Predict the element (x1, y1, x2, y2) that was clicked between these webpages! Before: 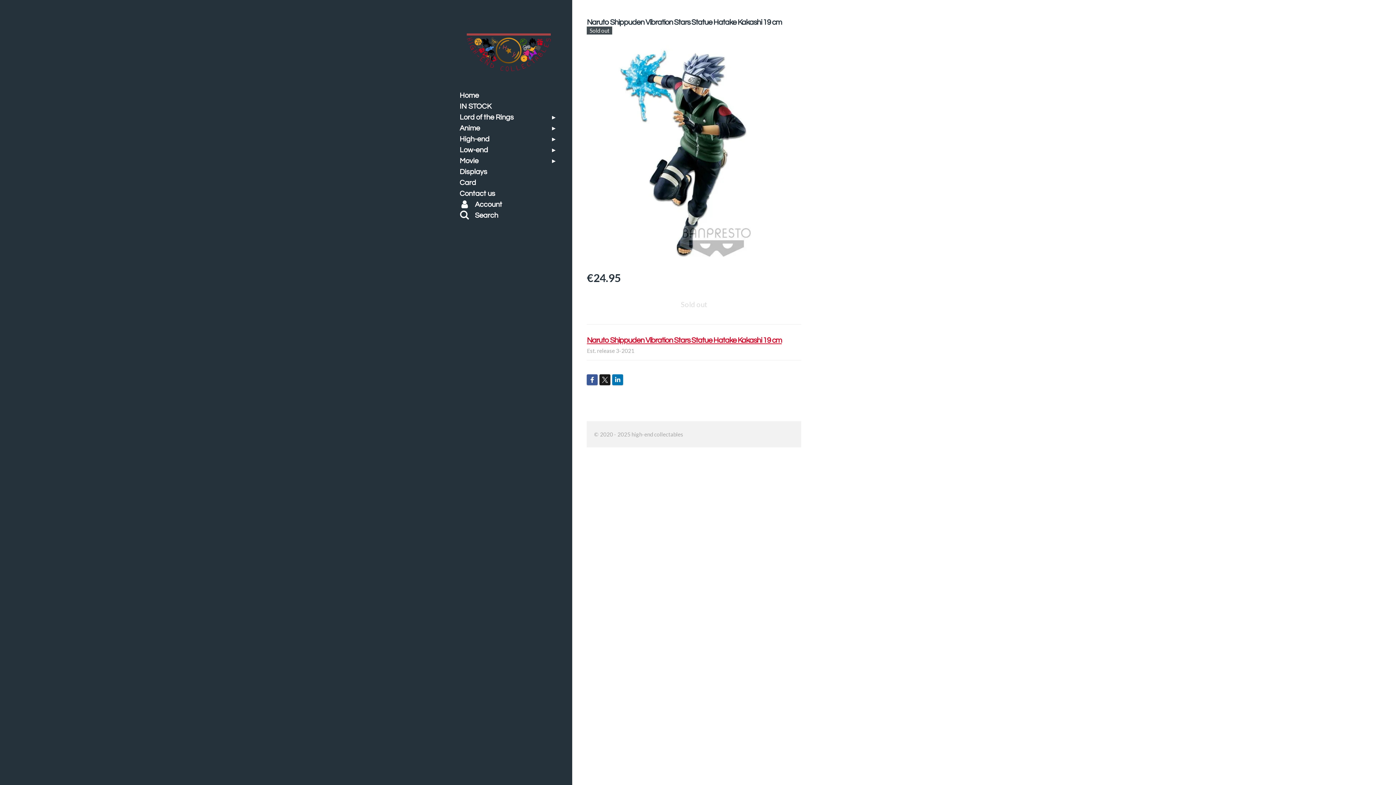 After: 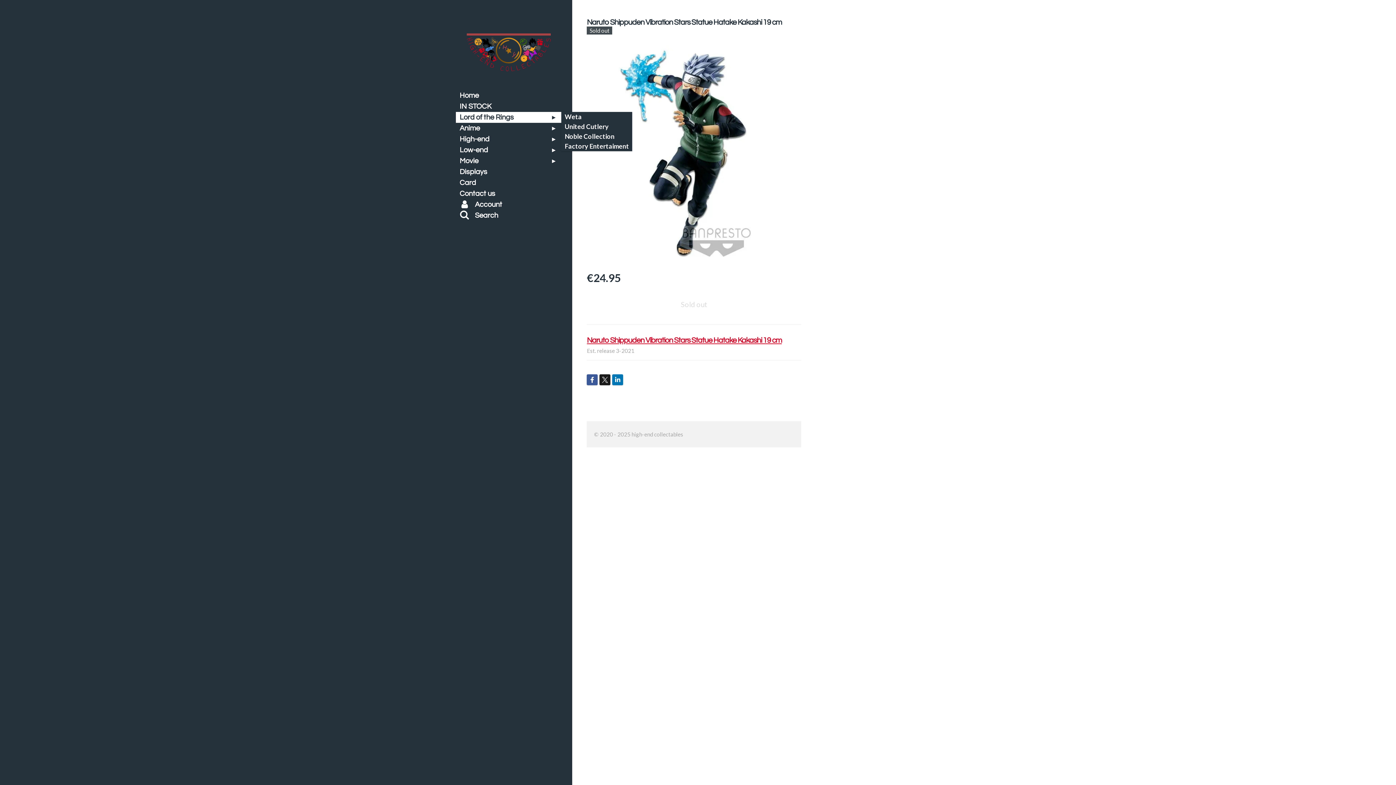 Action: bbox: (456, 112, 561, 122) label: Lord of the Rings